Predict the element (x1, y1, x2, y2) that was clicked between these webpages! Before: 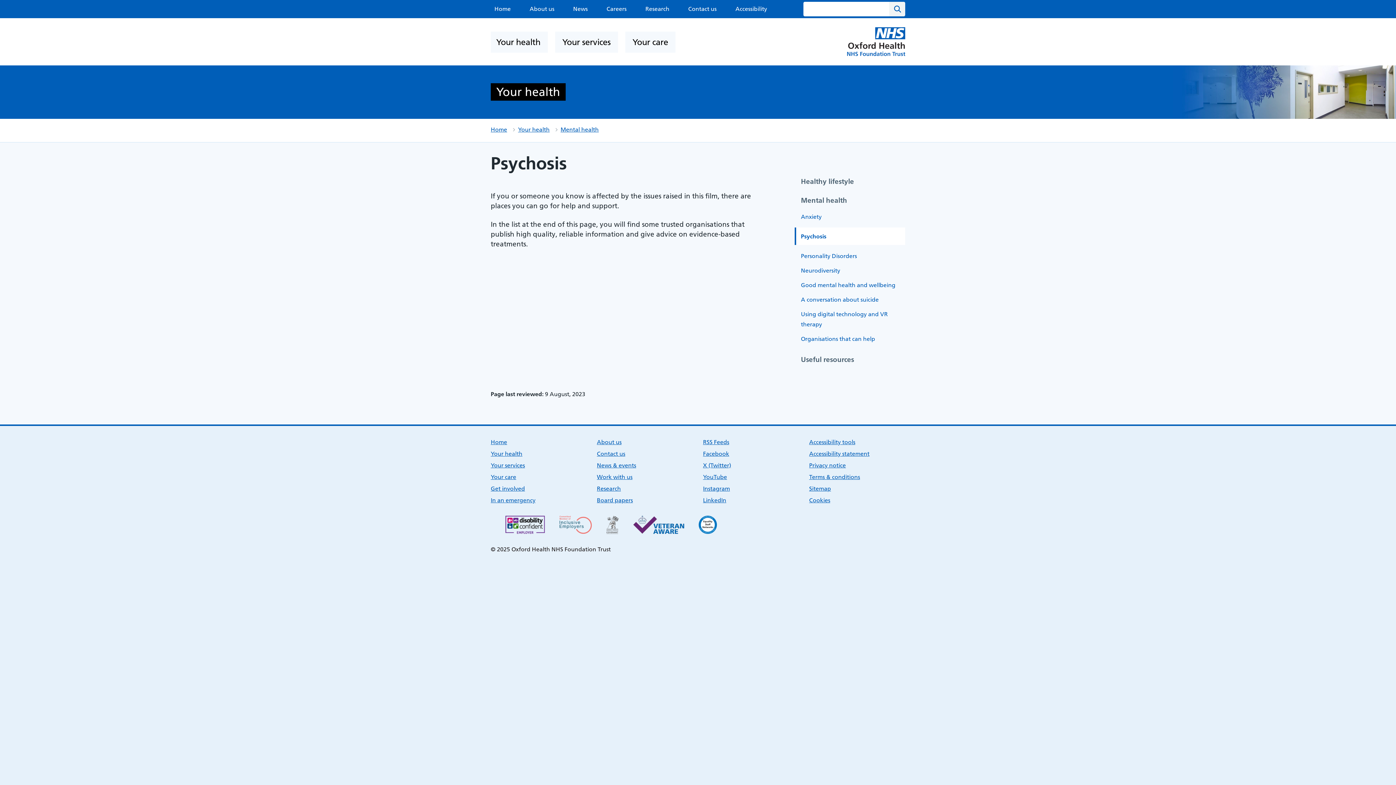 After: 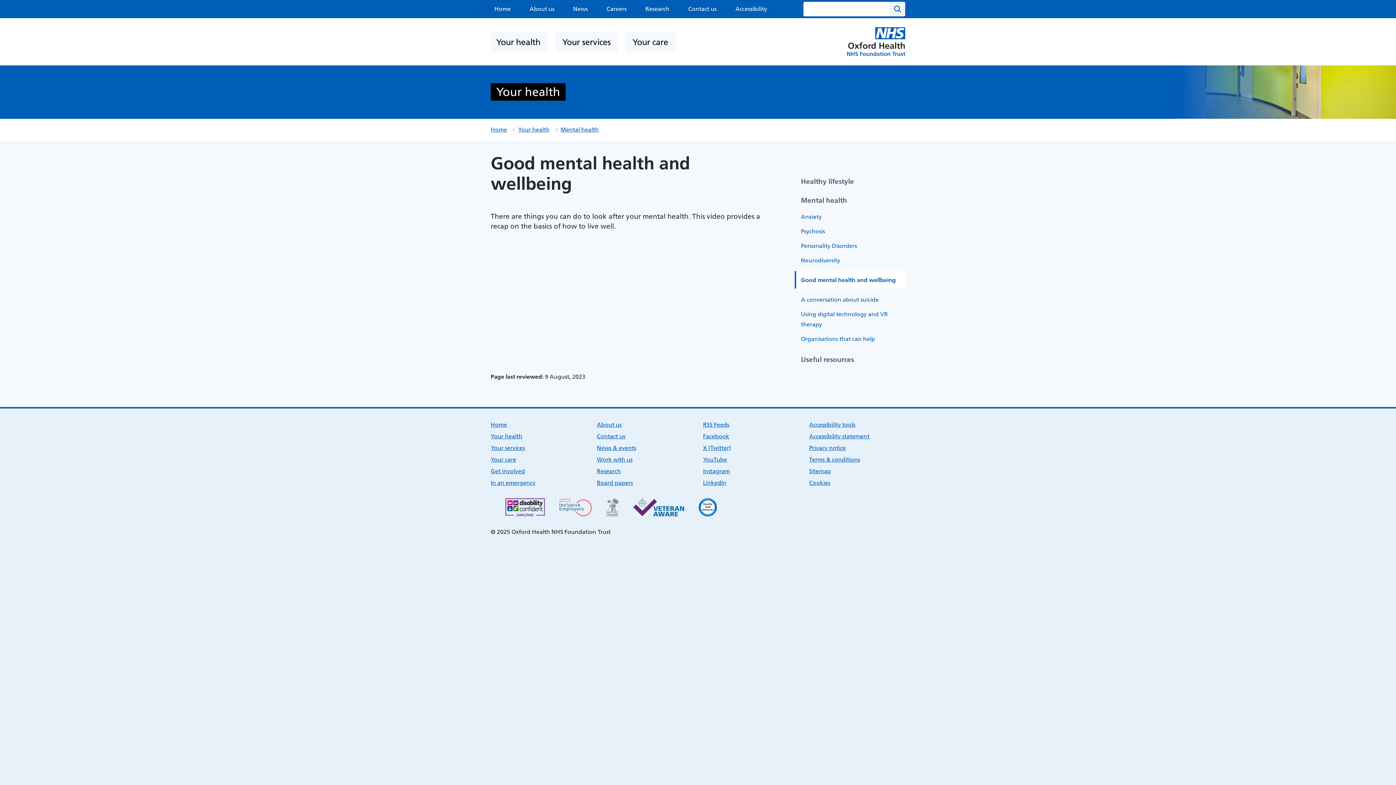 Action: label: Good mental health and wellbeing bbox: (801, 280, 895, 288)